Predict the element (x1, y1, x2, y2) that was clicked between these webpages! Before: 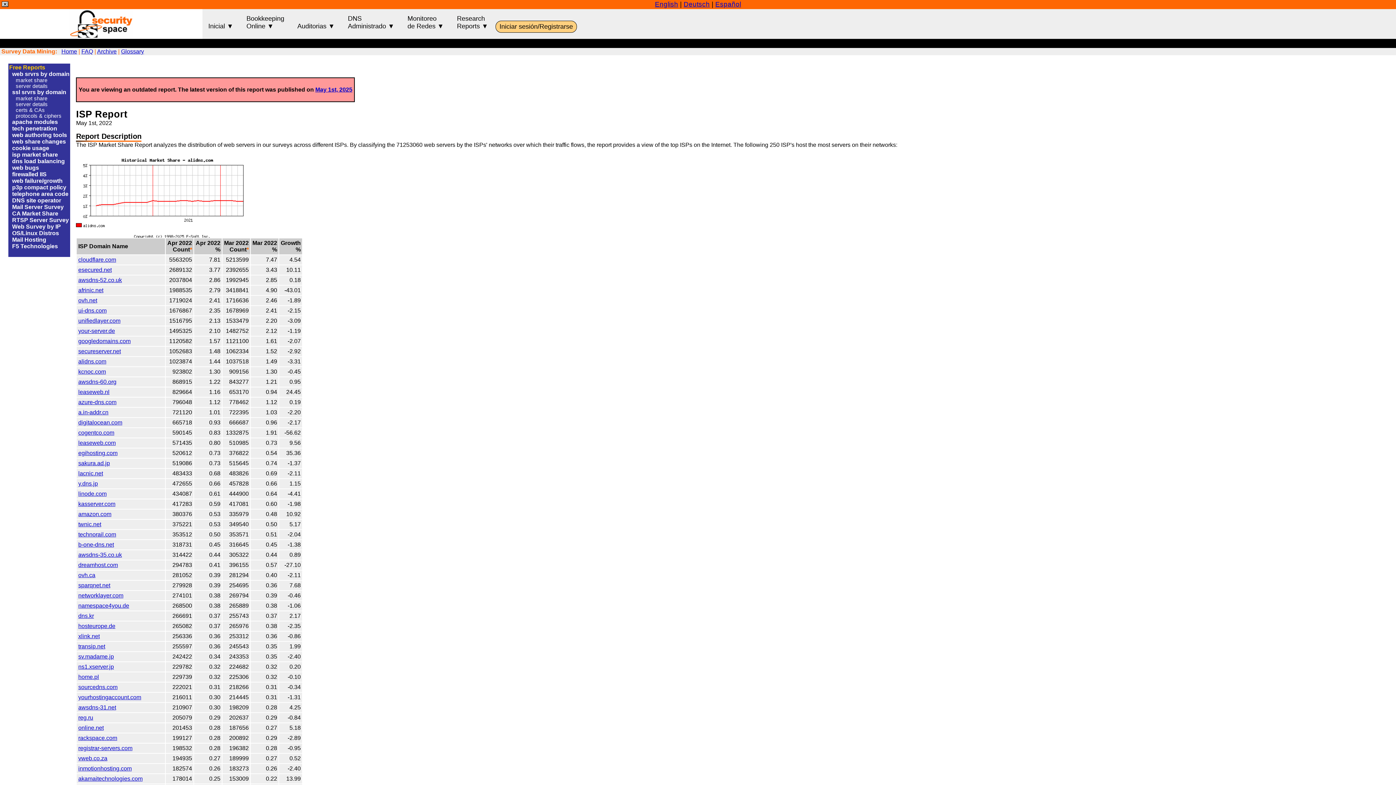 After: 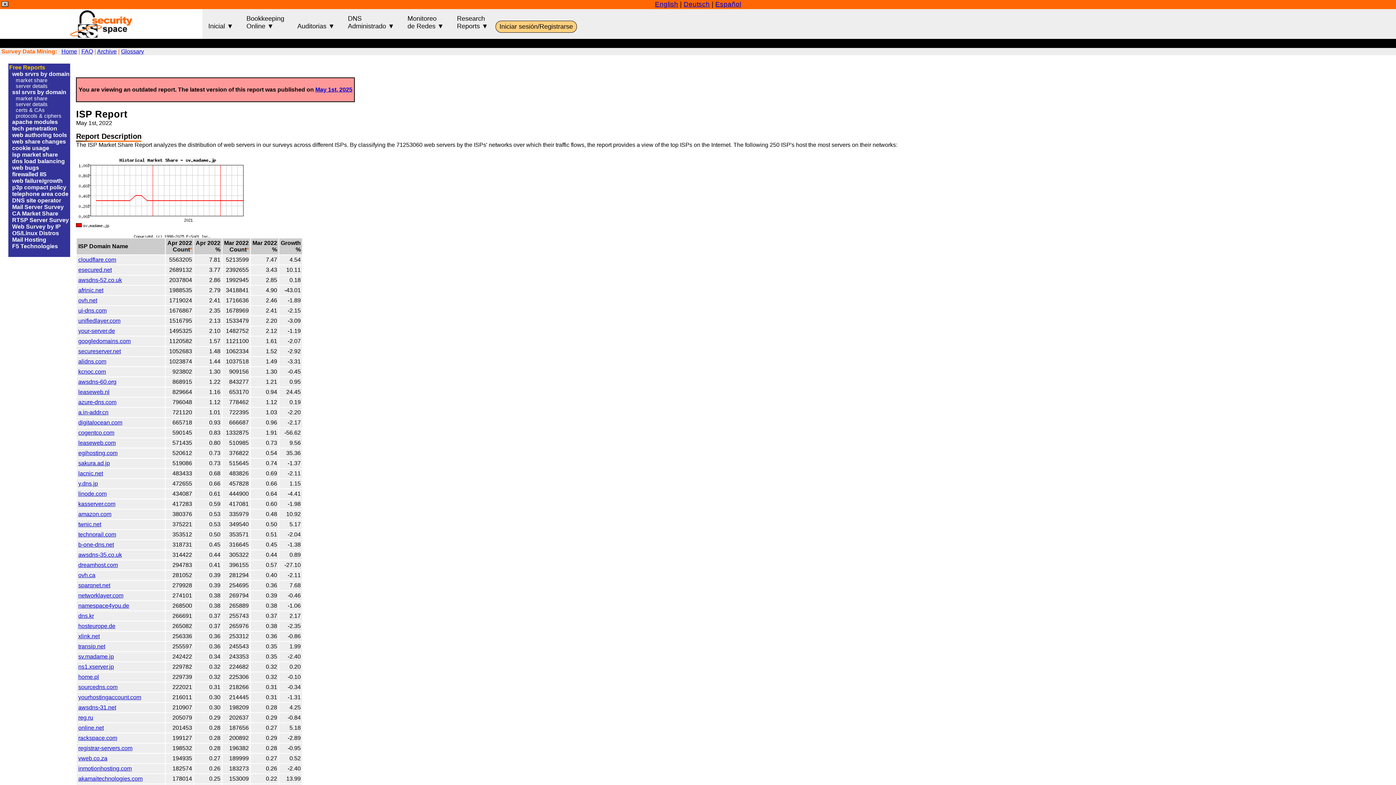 Action: label: sv.madame.jp bbox: (78, 653, 113, 659)